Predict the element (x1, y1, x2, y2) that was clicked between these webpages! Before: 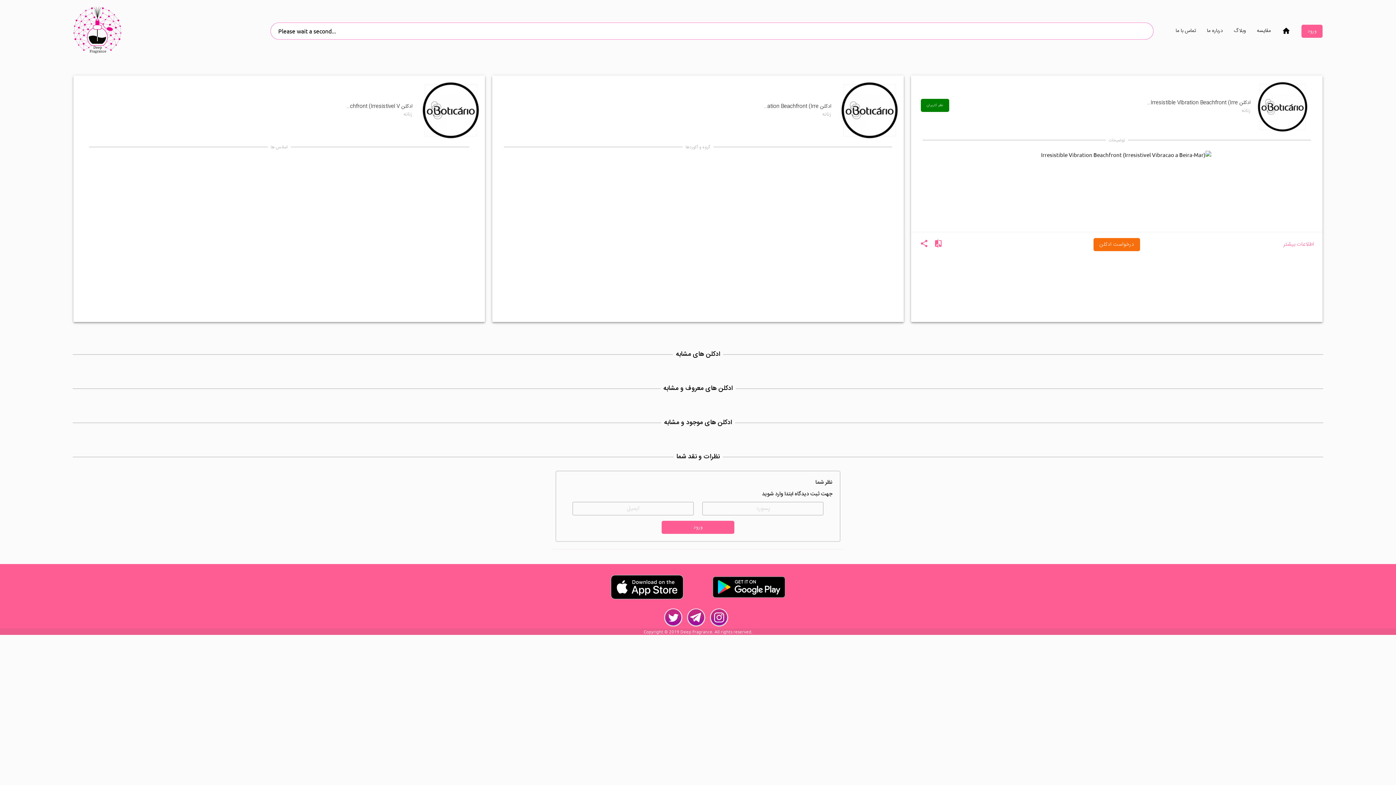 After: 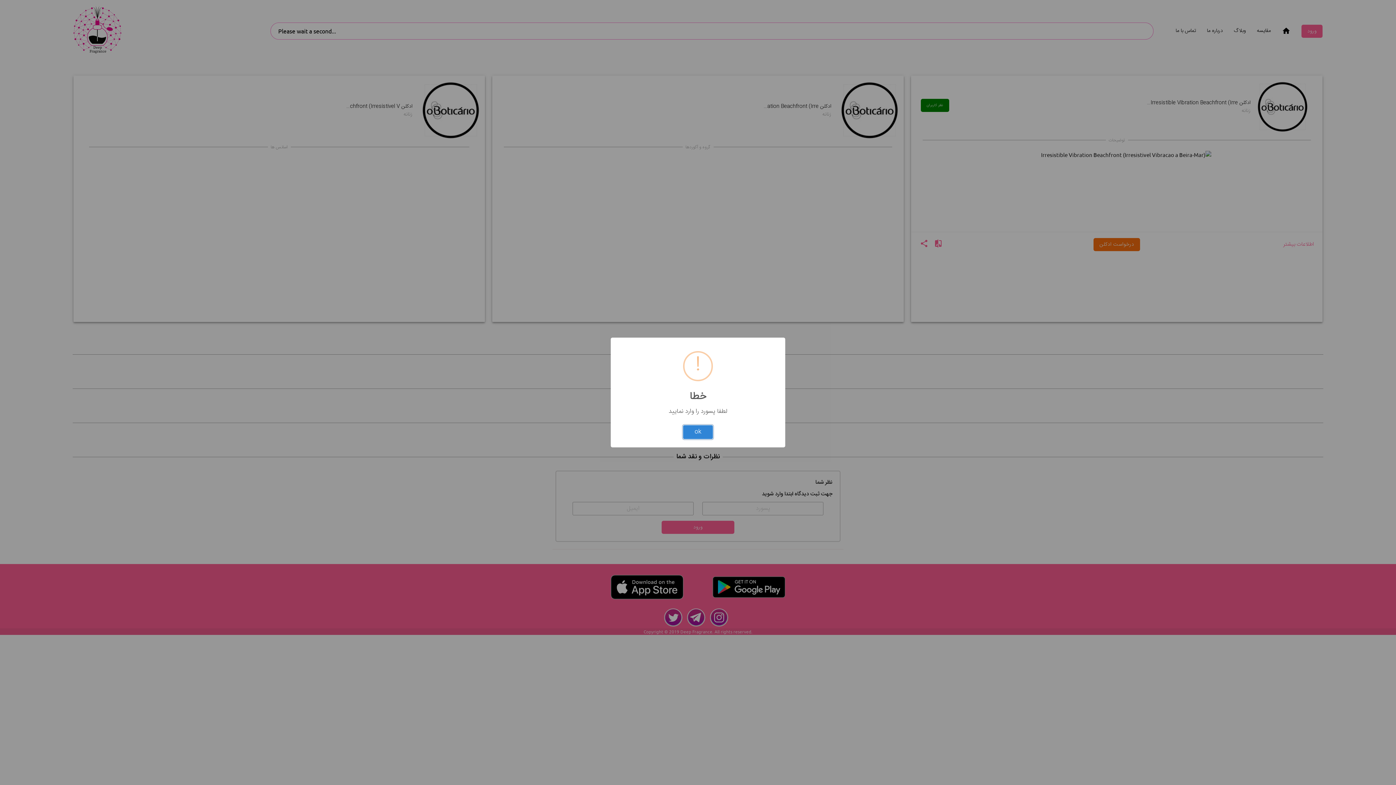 Action: label: ورود bbox: (661, 521, 734, 534)